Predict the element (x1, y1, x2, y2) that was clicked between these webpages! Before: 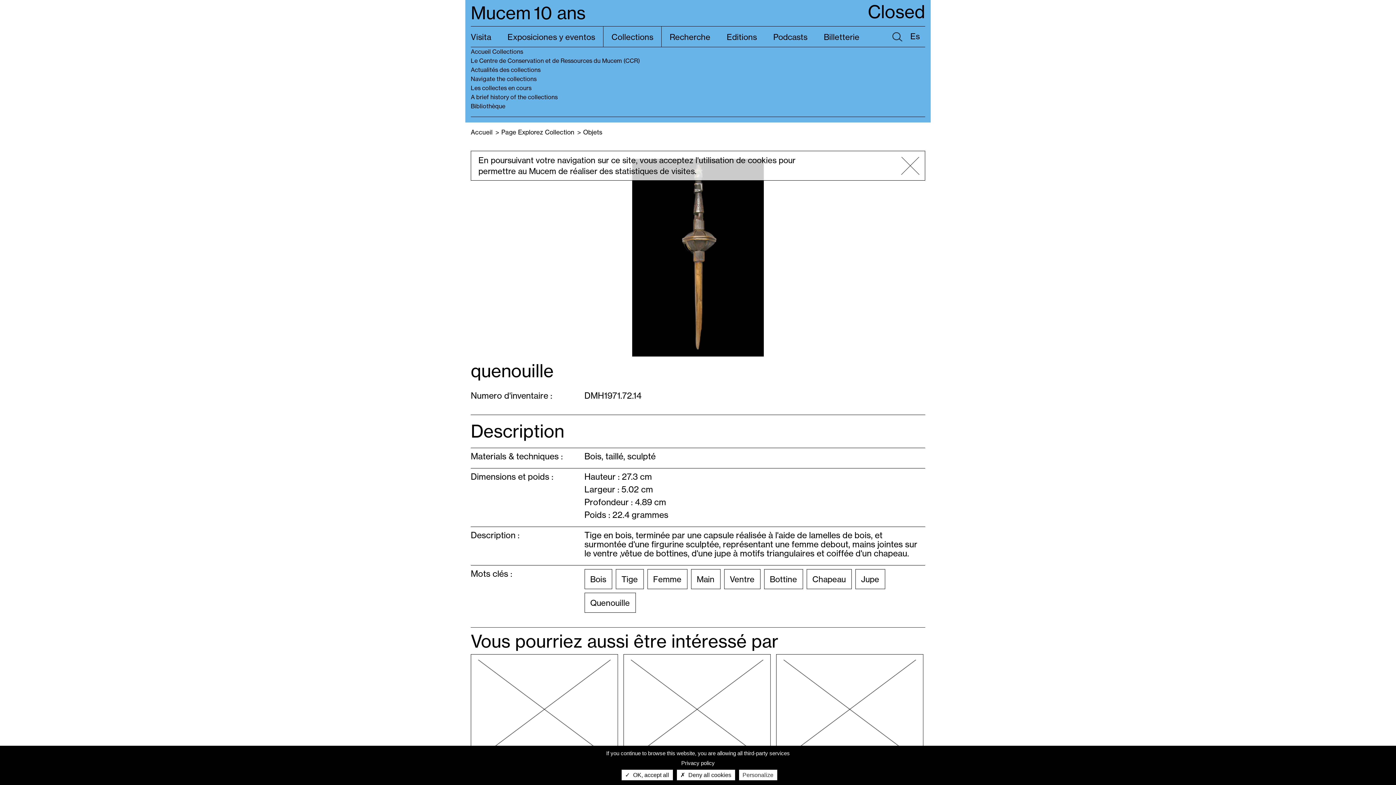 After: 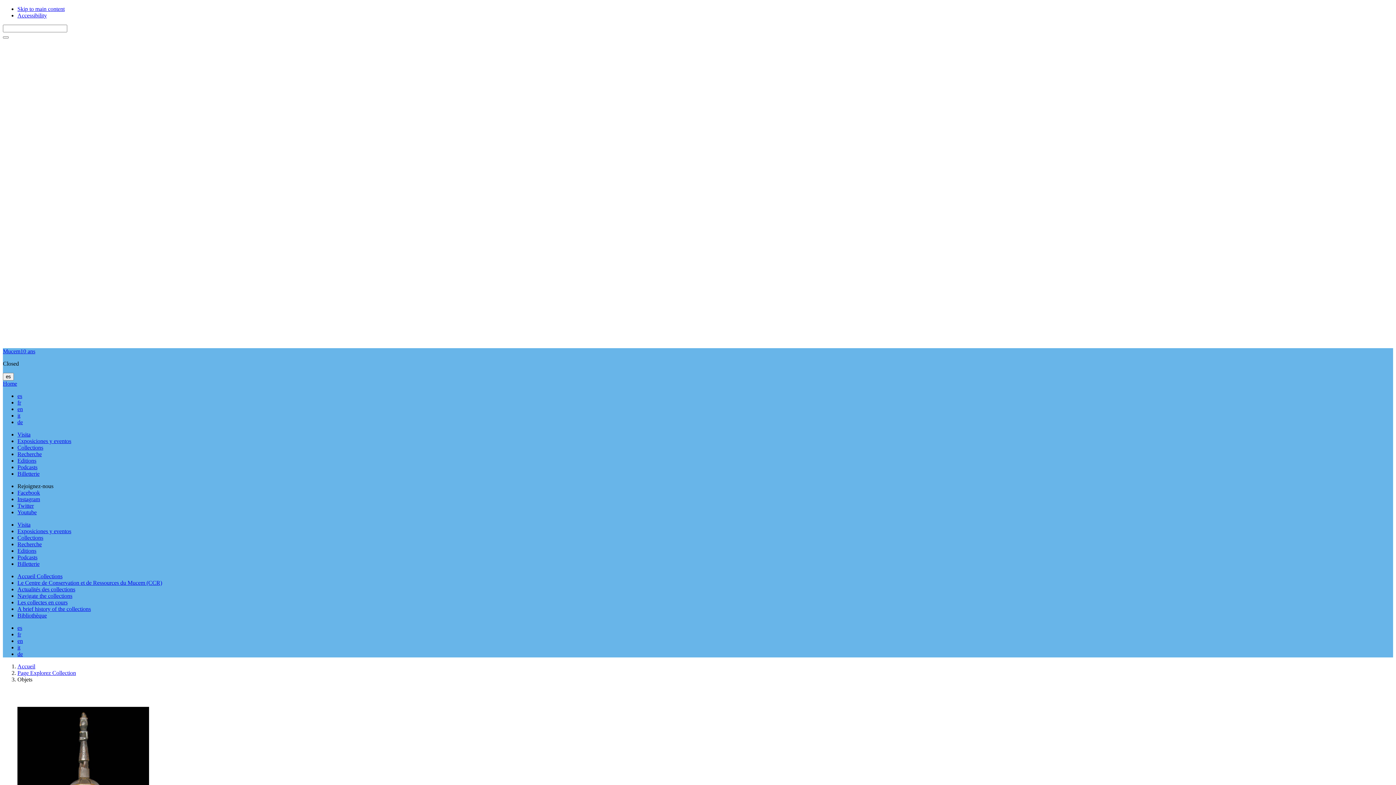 Action: bbox: (910, 29, 920, 42) label: Es